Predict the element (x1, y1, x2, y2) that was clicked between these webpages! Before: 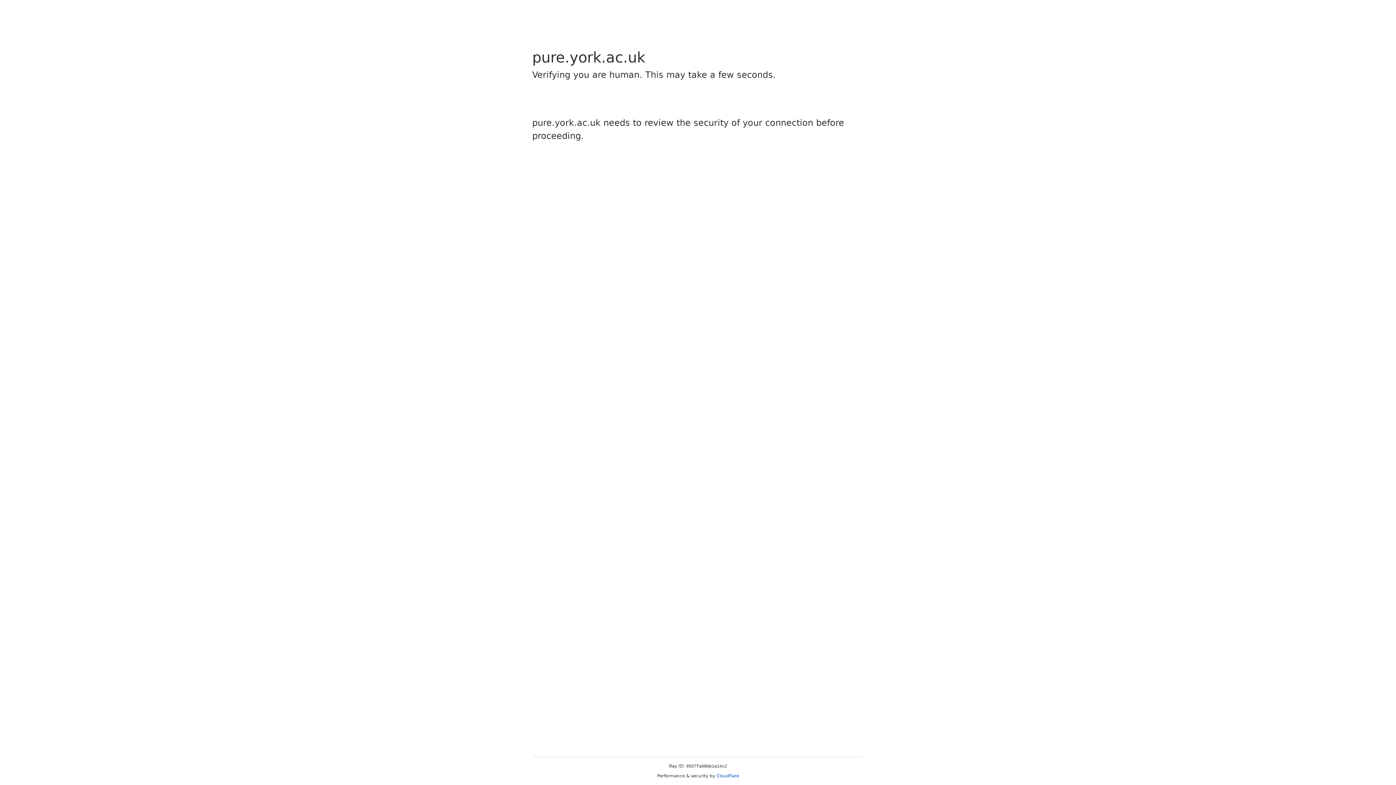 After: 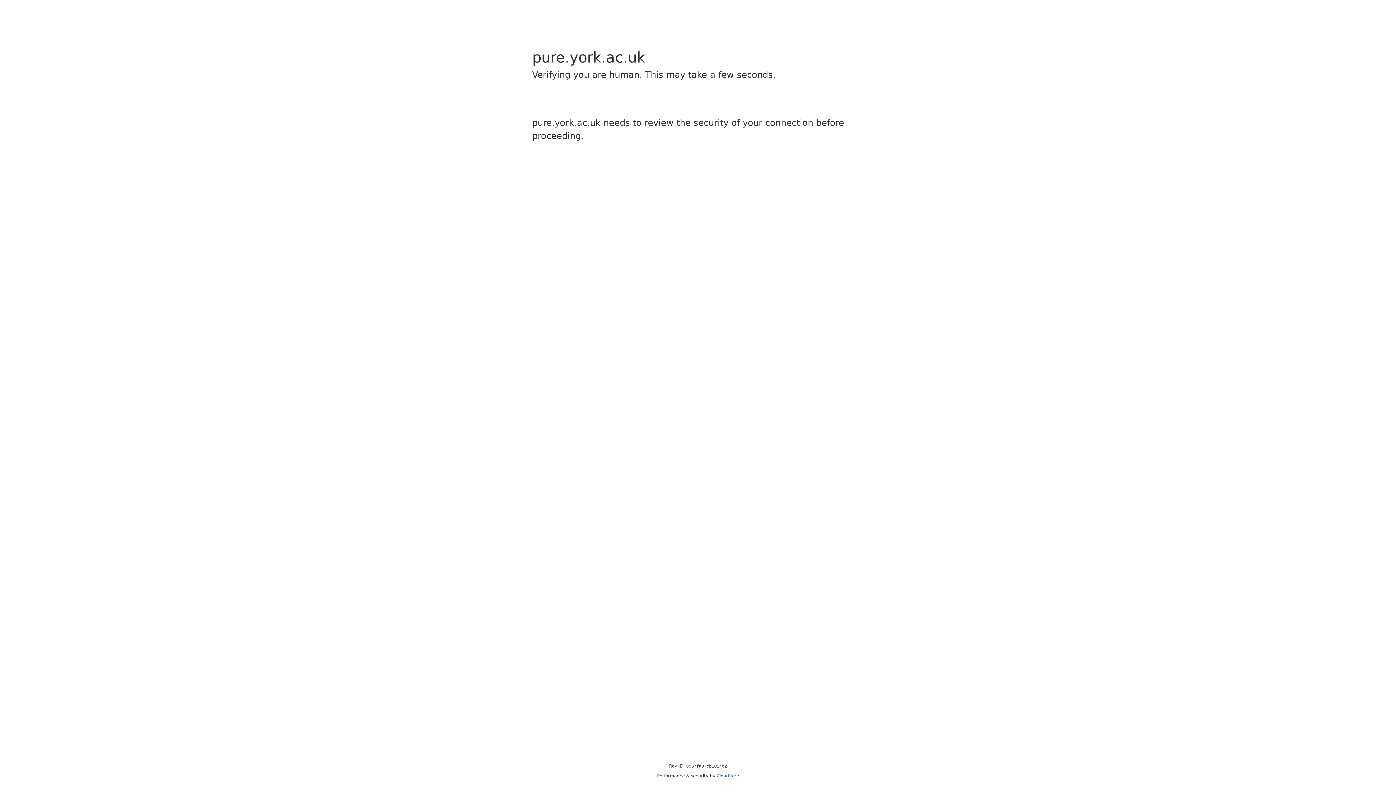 Action: bbox: (716, 773, 739, 778) label: Cloudflare